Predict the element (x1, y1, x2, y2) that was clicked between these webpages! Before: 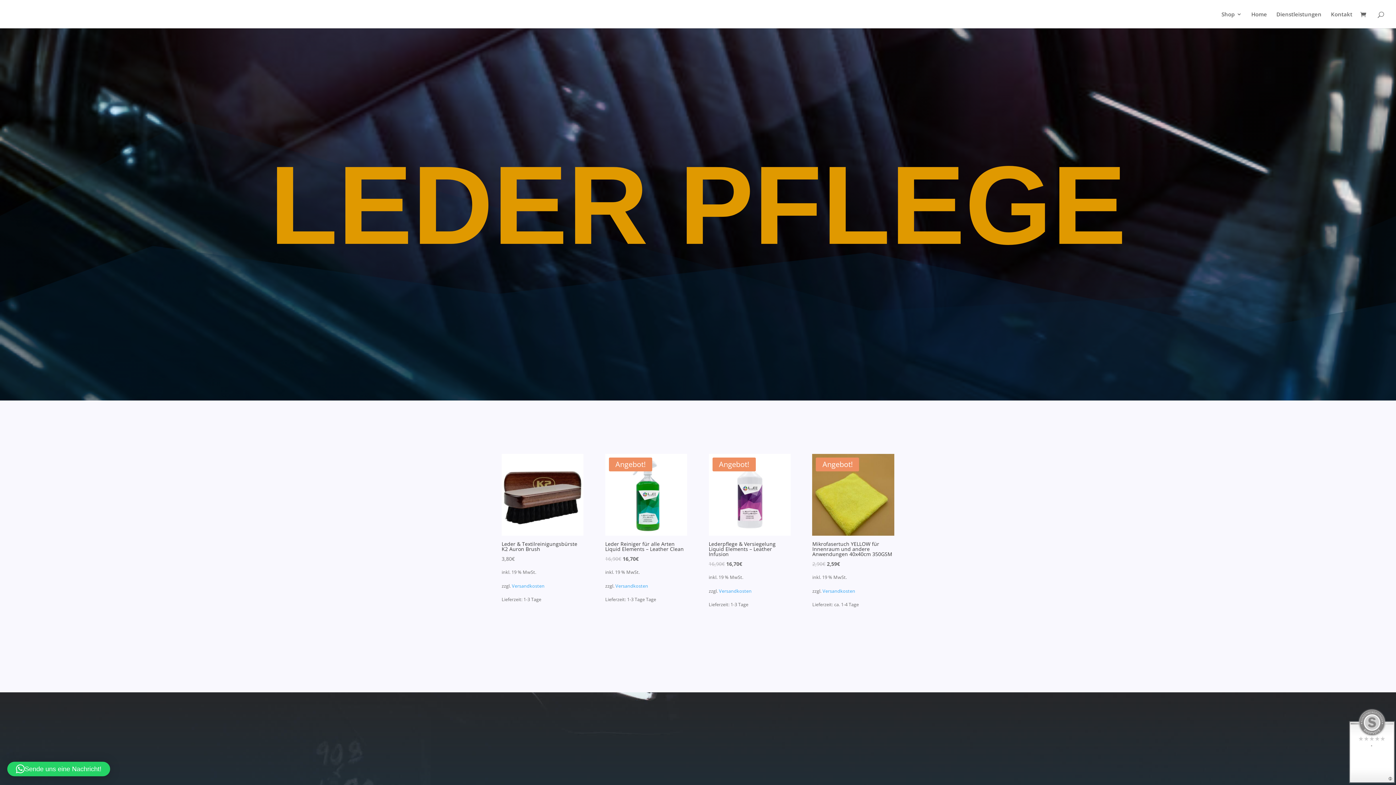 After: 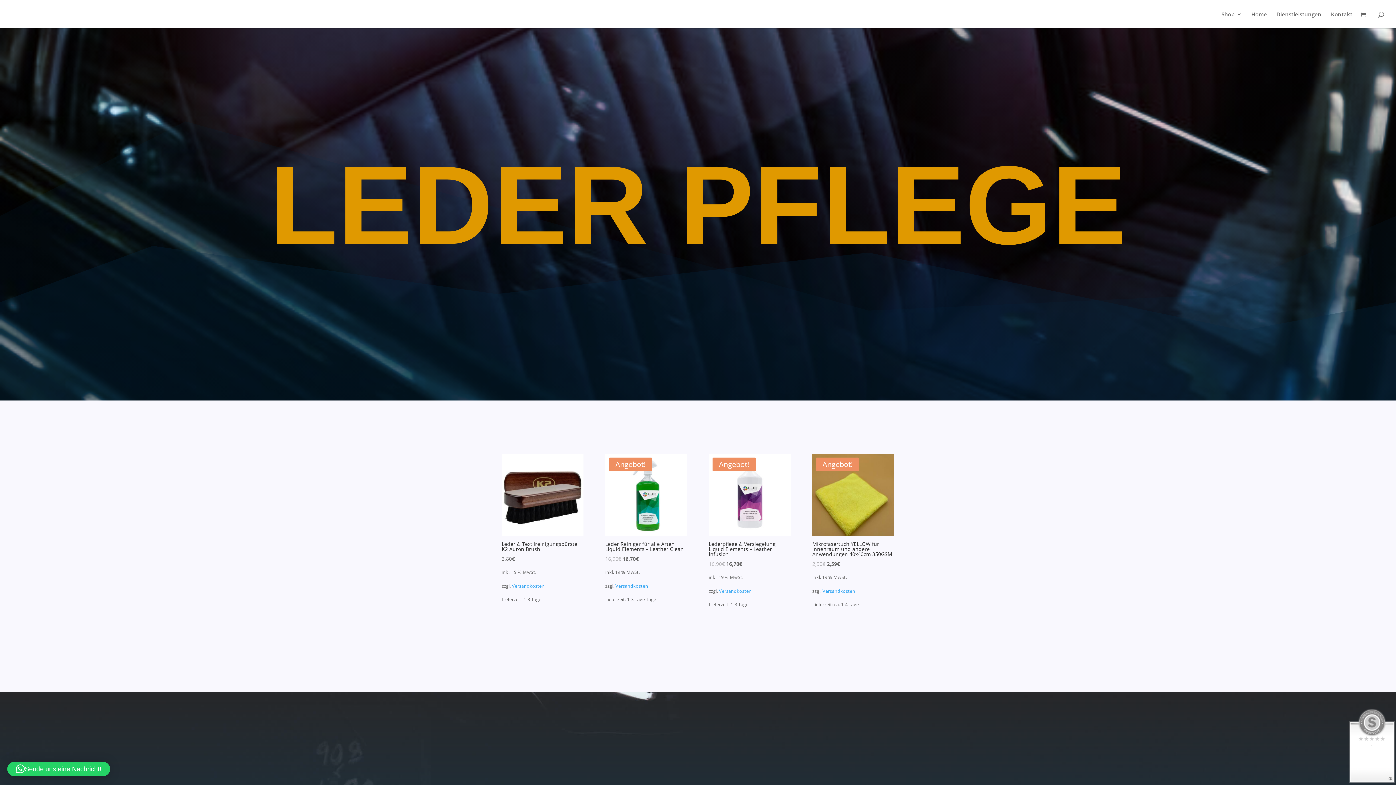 Action: label: Versandkosten bbox: (615, 583, 648, 589)